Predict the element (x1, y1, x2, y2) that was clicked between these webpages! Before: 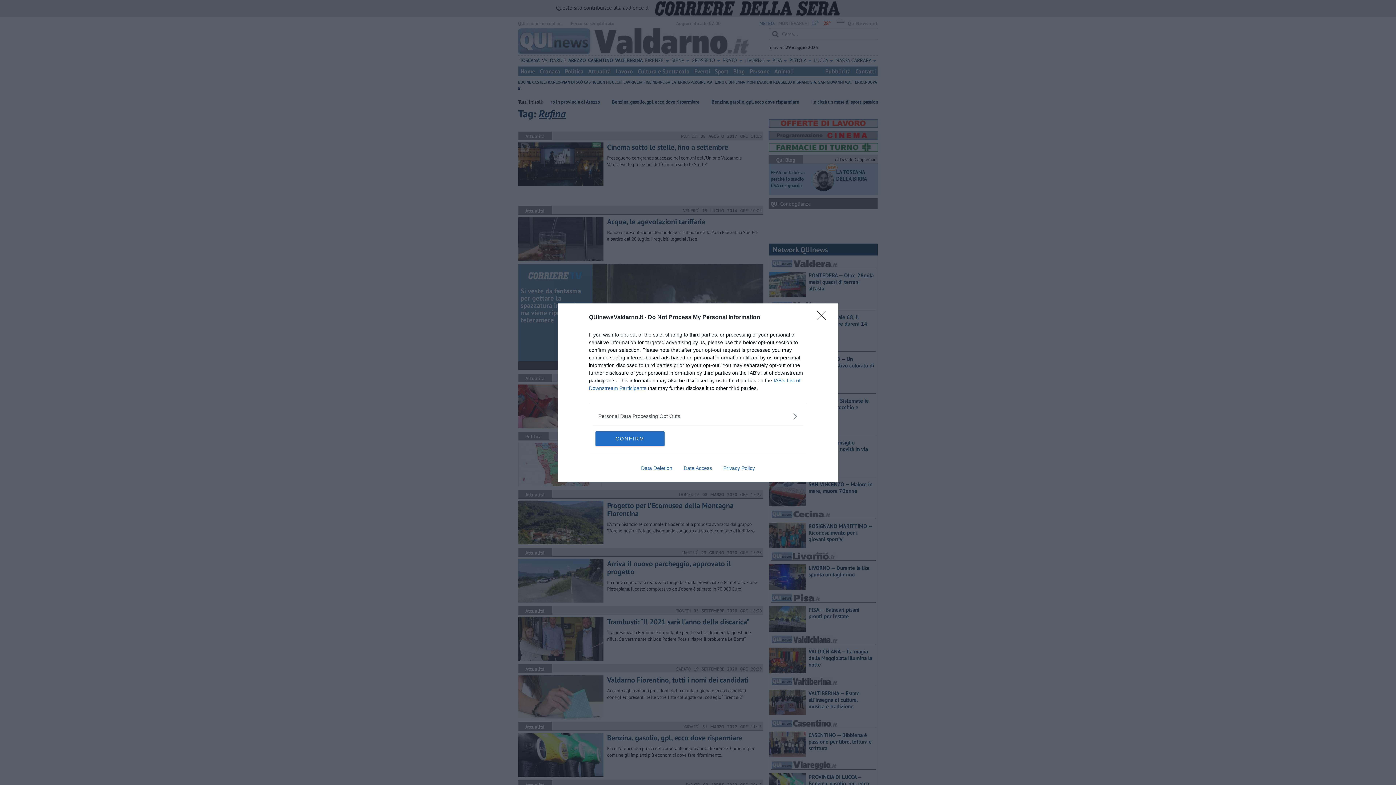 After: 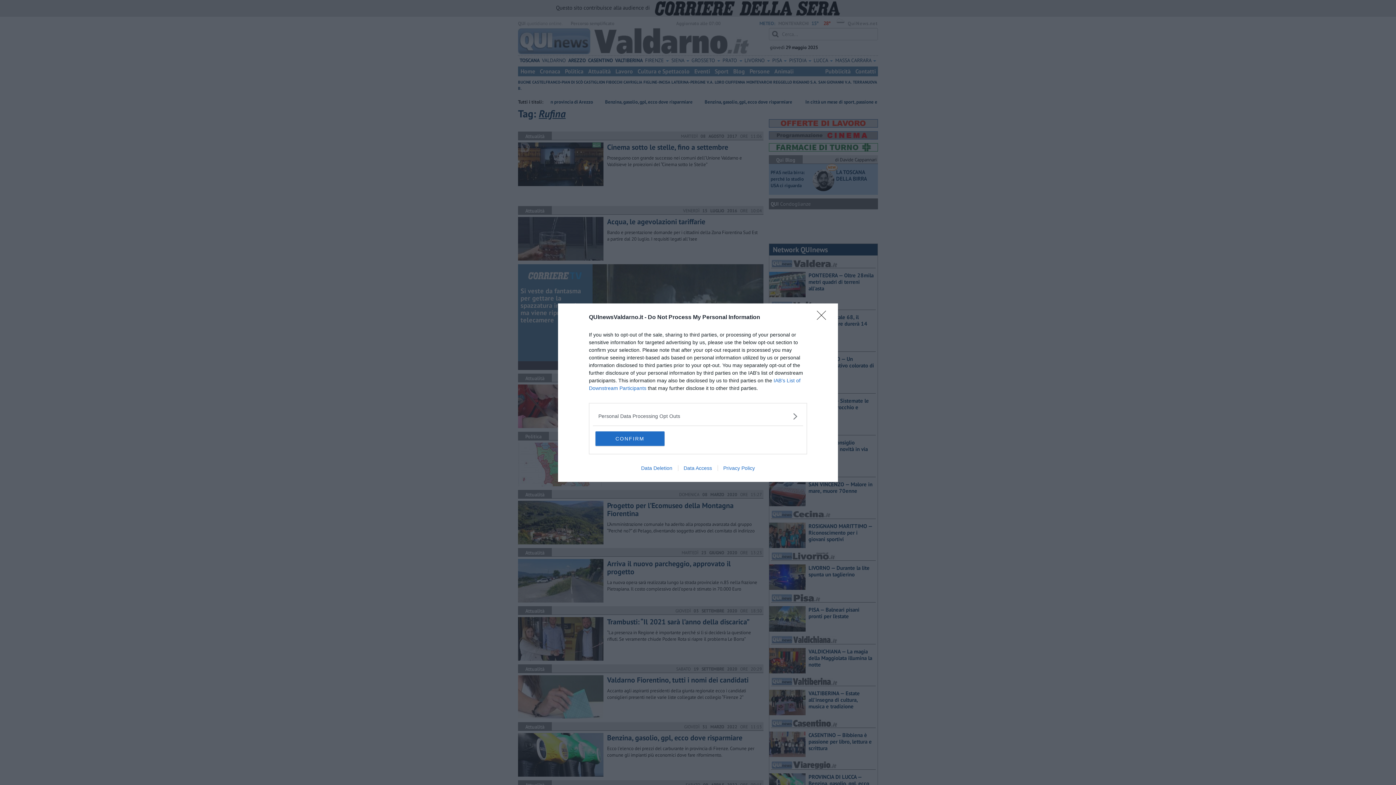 Action: bbox: (717, 465, 760, 471) label: Privacy Policy